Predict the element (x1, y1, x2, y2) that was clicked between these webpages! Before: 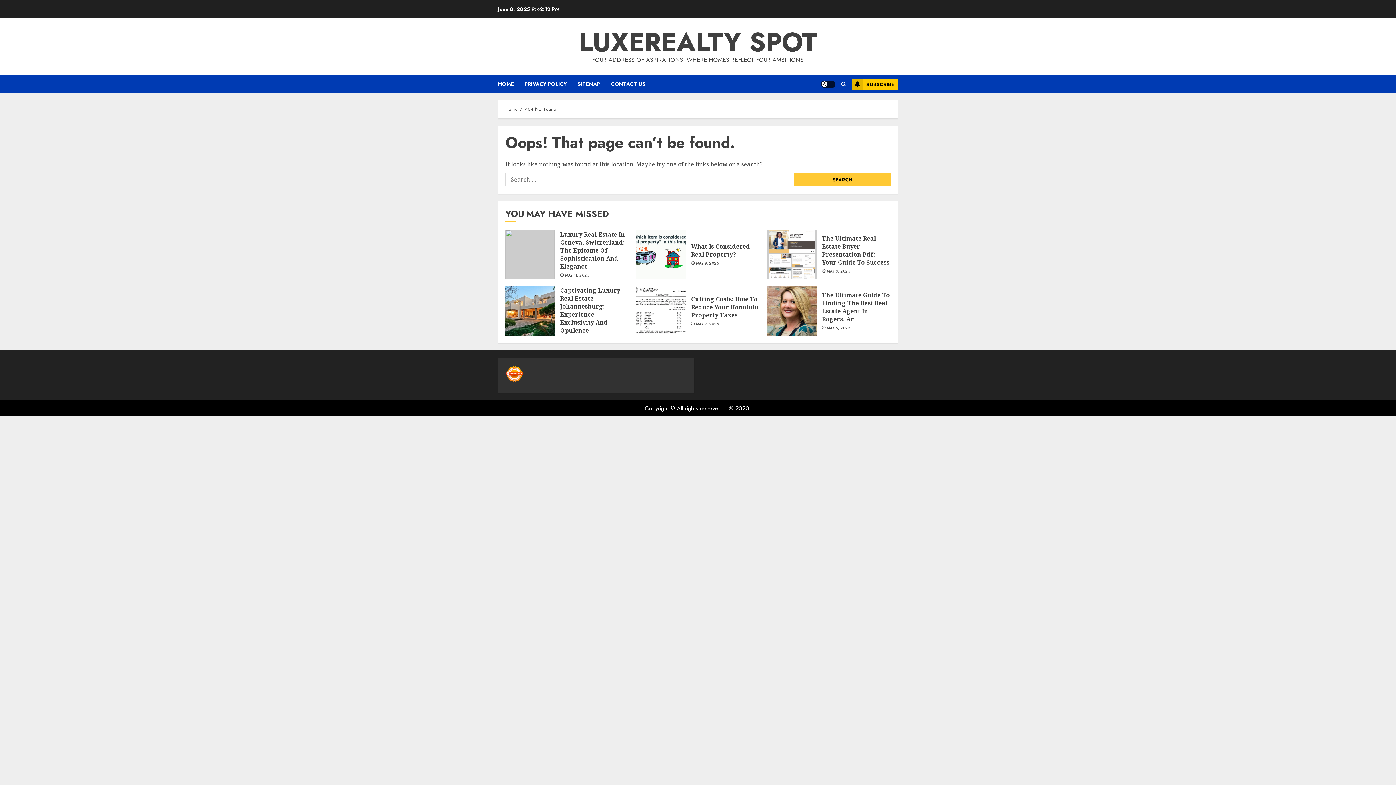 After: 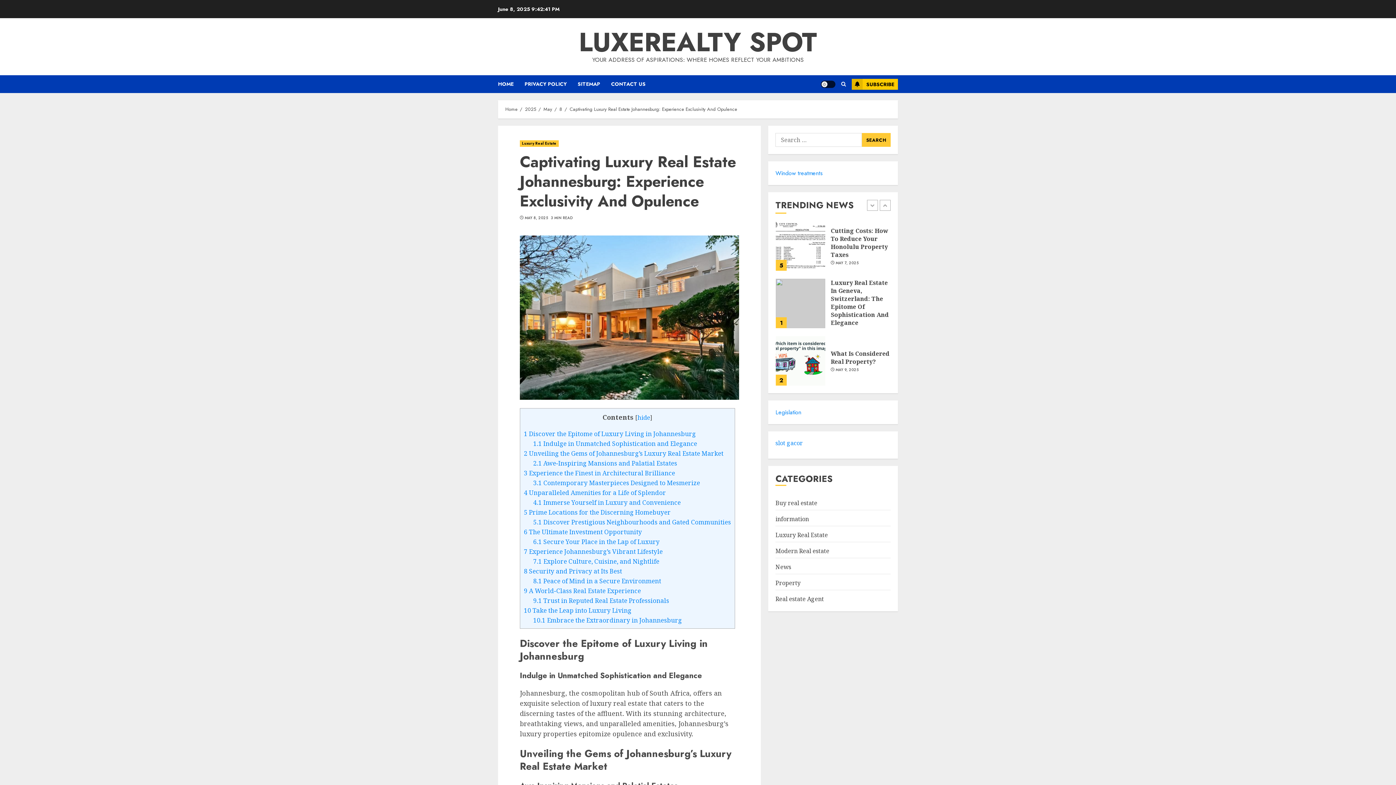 Action: bbox: (560, 286, 620, 334) label: Captivating Luxury Real Estate Johannesburg: Experience Exclusivity And Opulence